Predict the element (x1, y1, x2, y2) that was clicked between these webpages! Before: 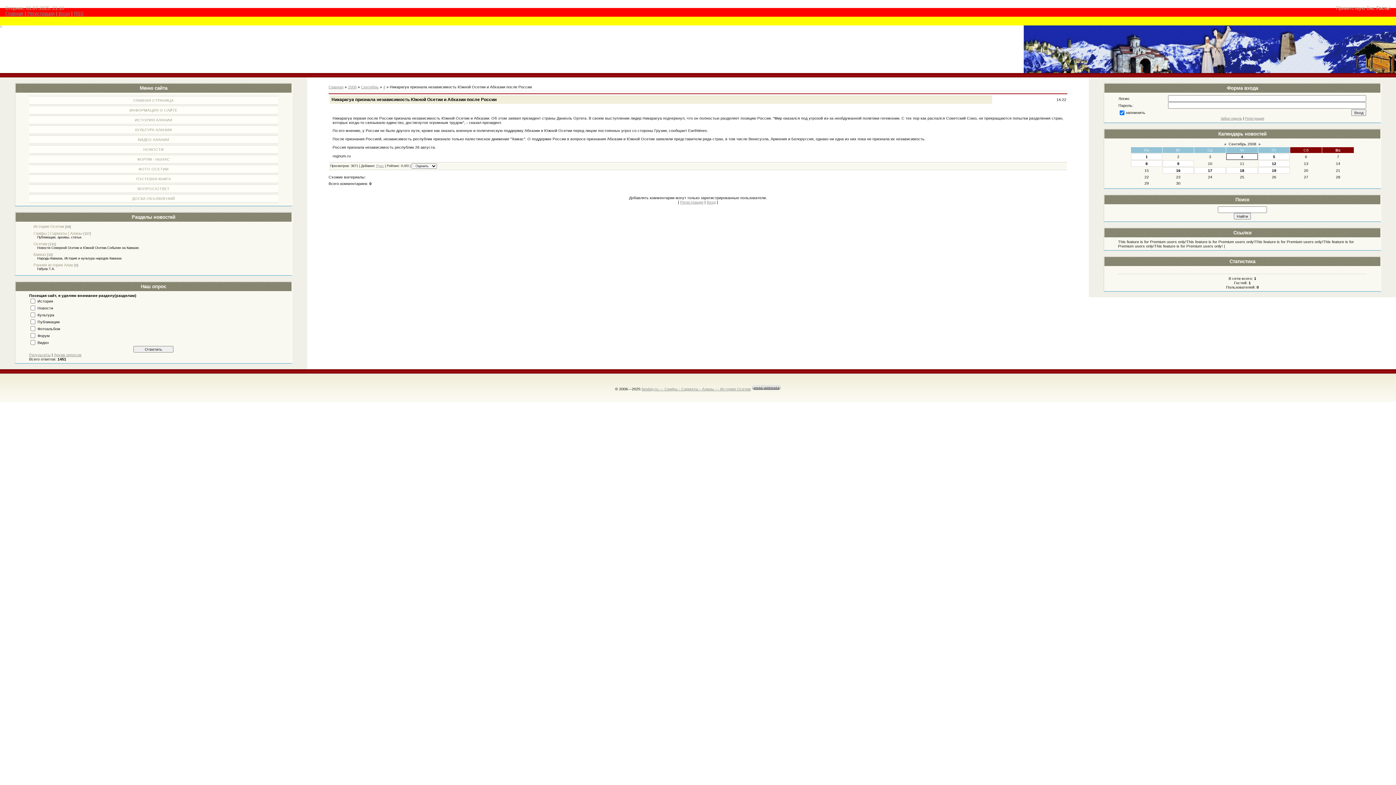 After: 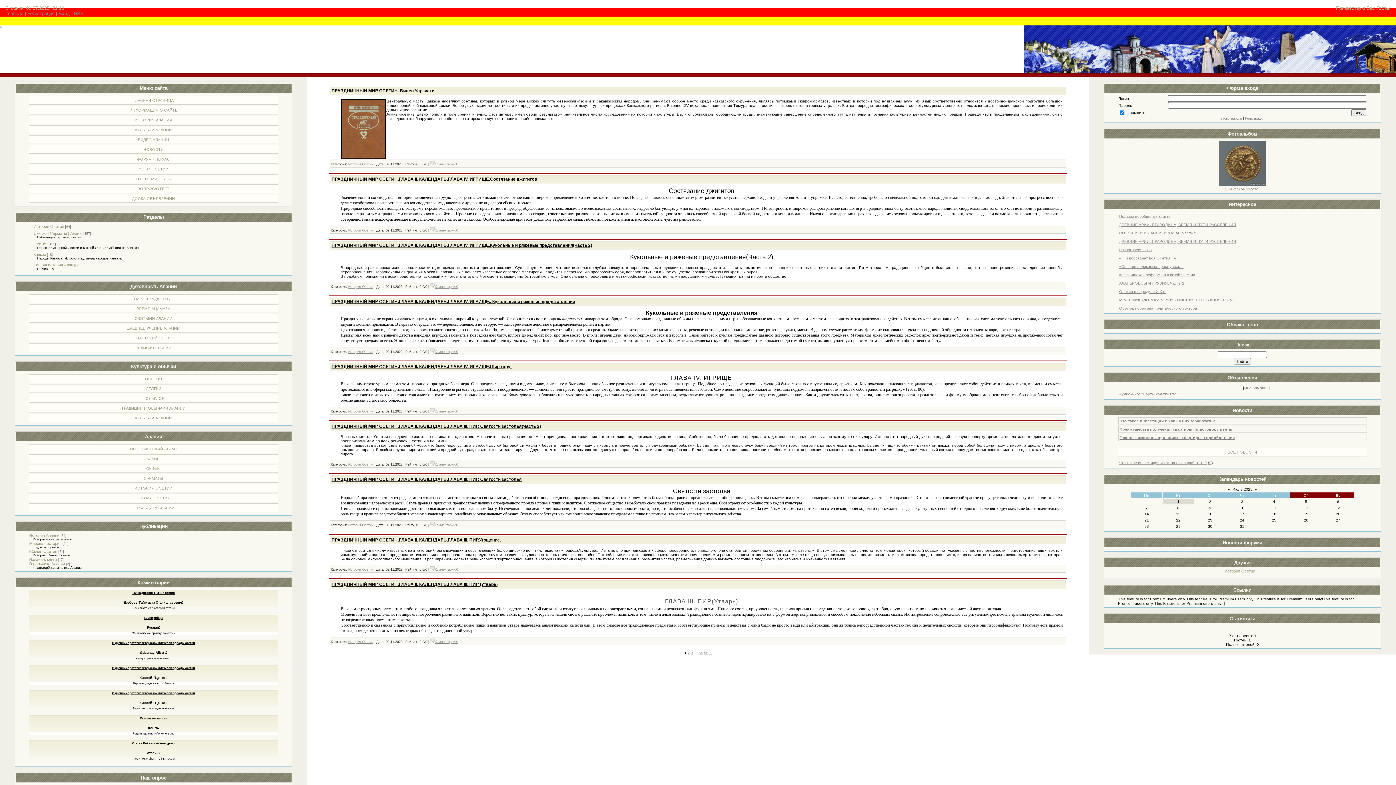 Action: label: Главная bbox: (328, 84, 343, 89)